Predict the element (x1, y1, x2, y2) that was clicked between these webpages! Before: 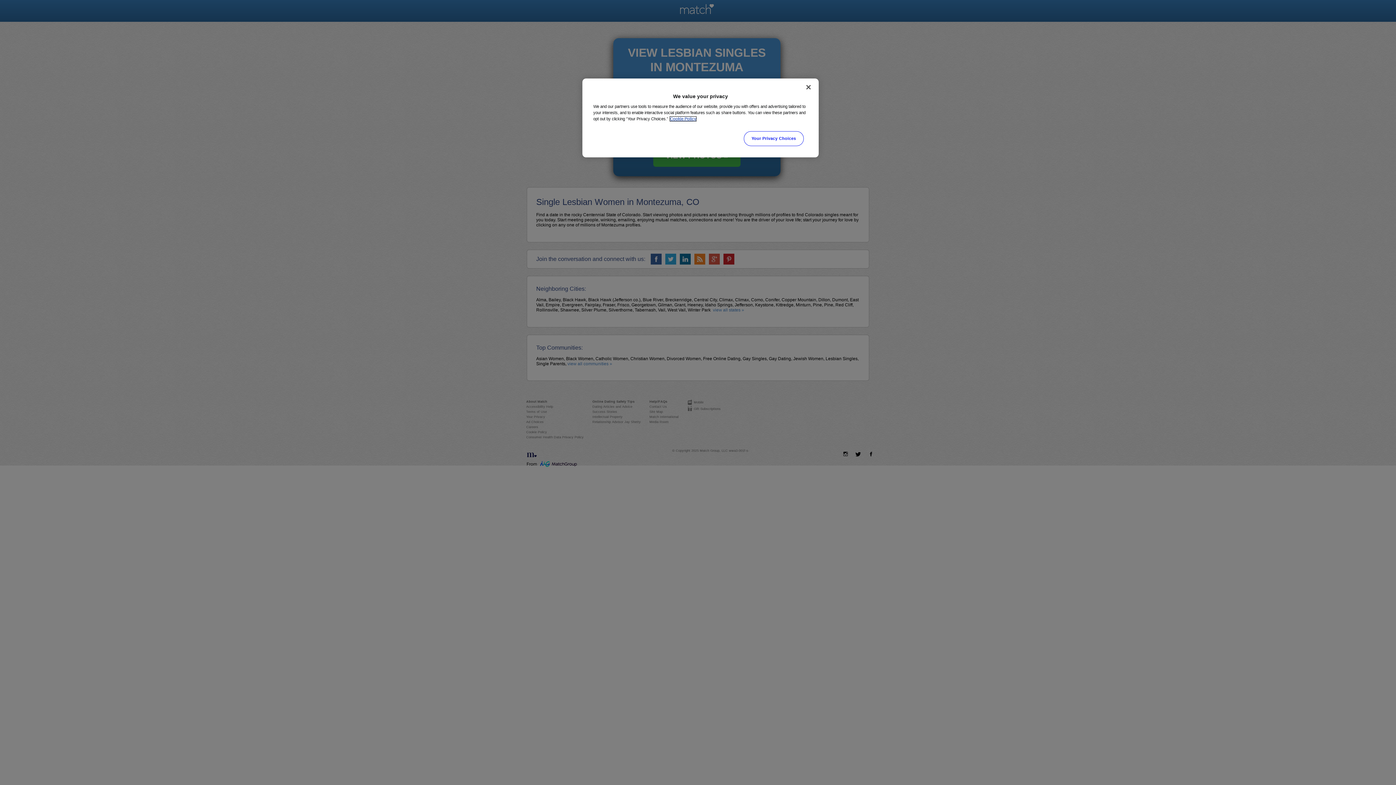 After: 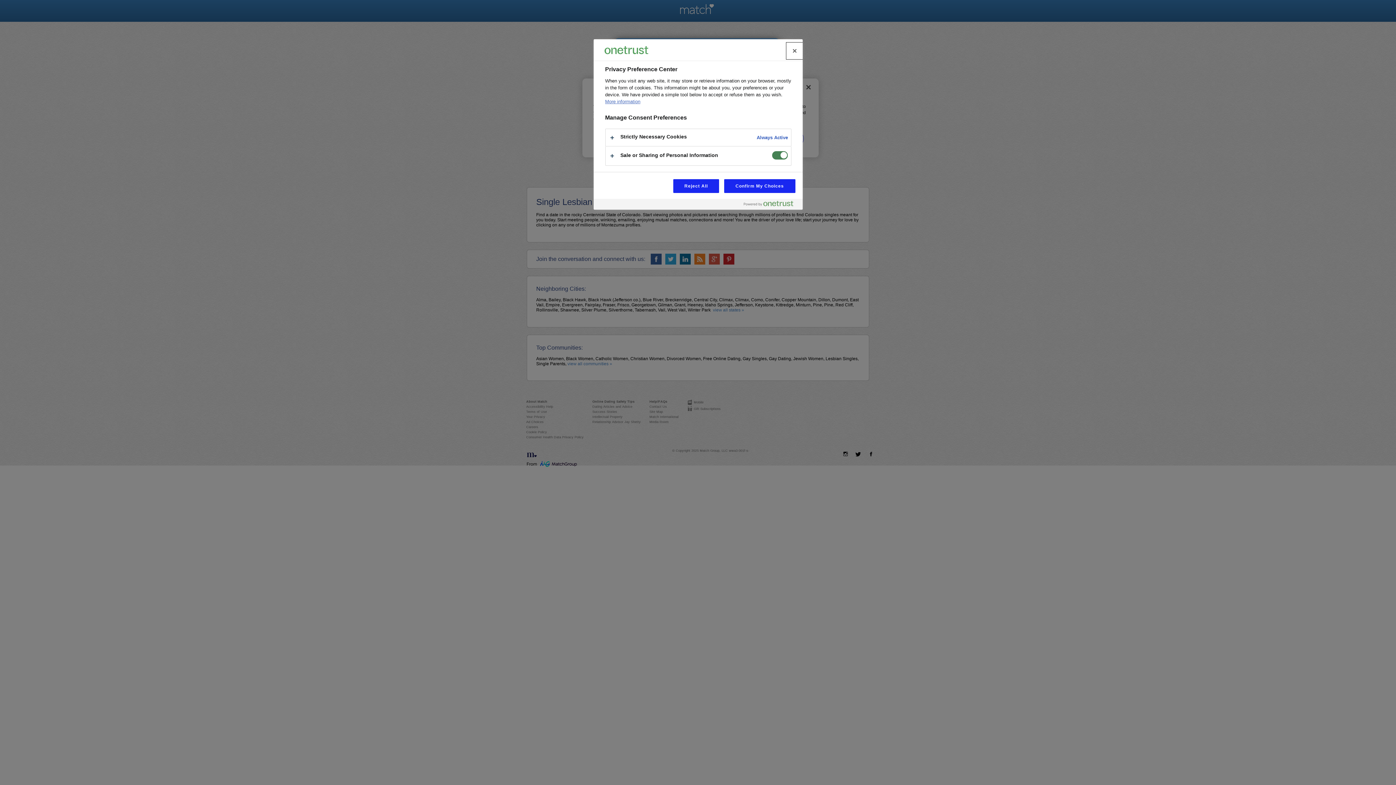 Action: bbox: (744, 131, 803, 146) label: Your Privacy Choices